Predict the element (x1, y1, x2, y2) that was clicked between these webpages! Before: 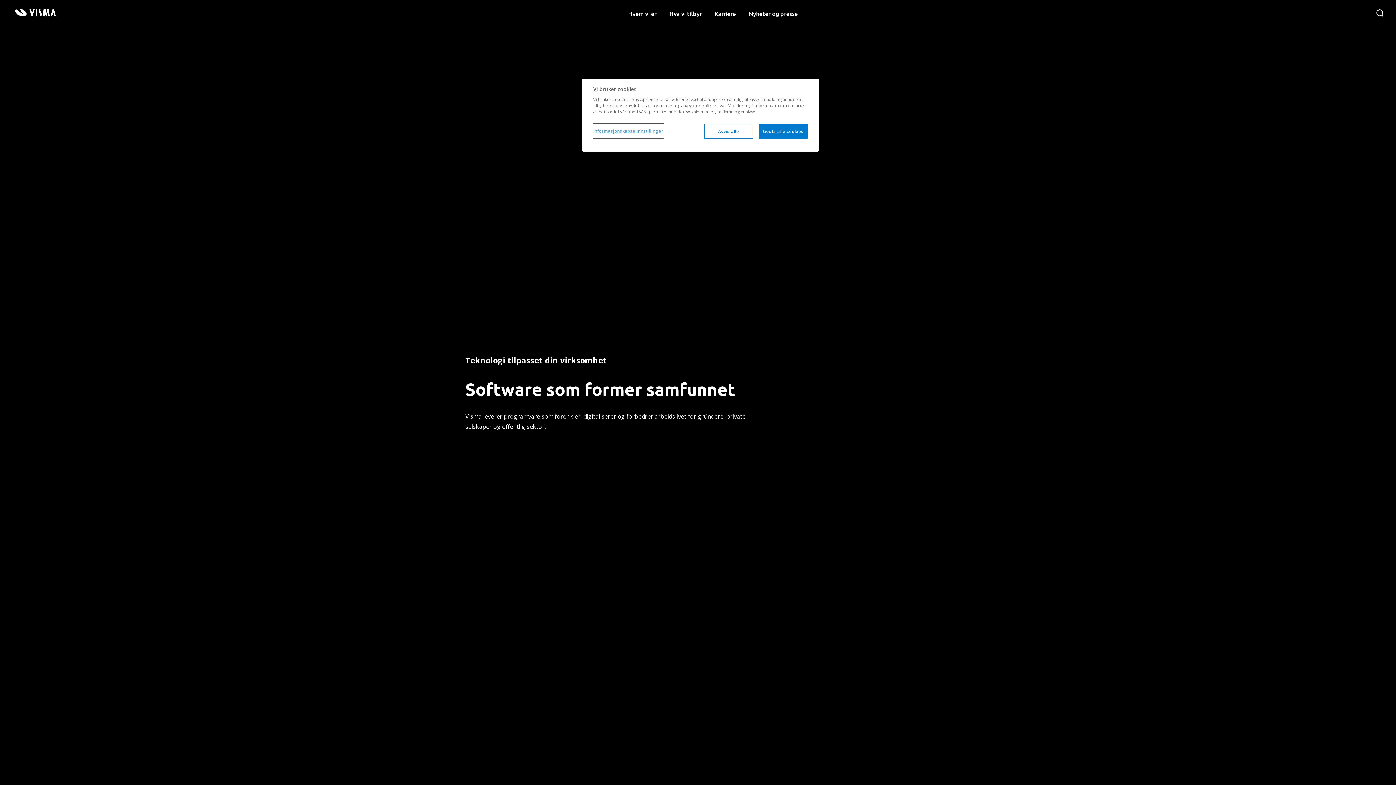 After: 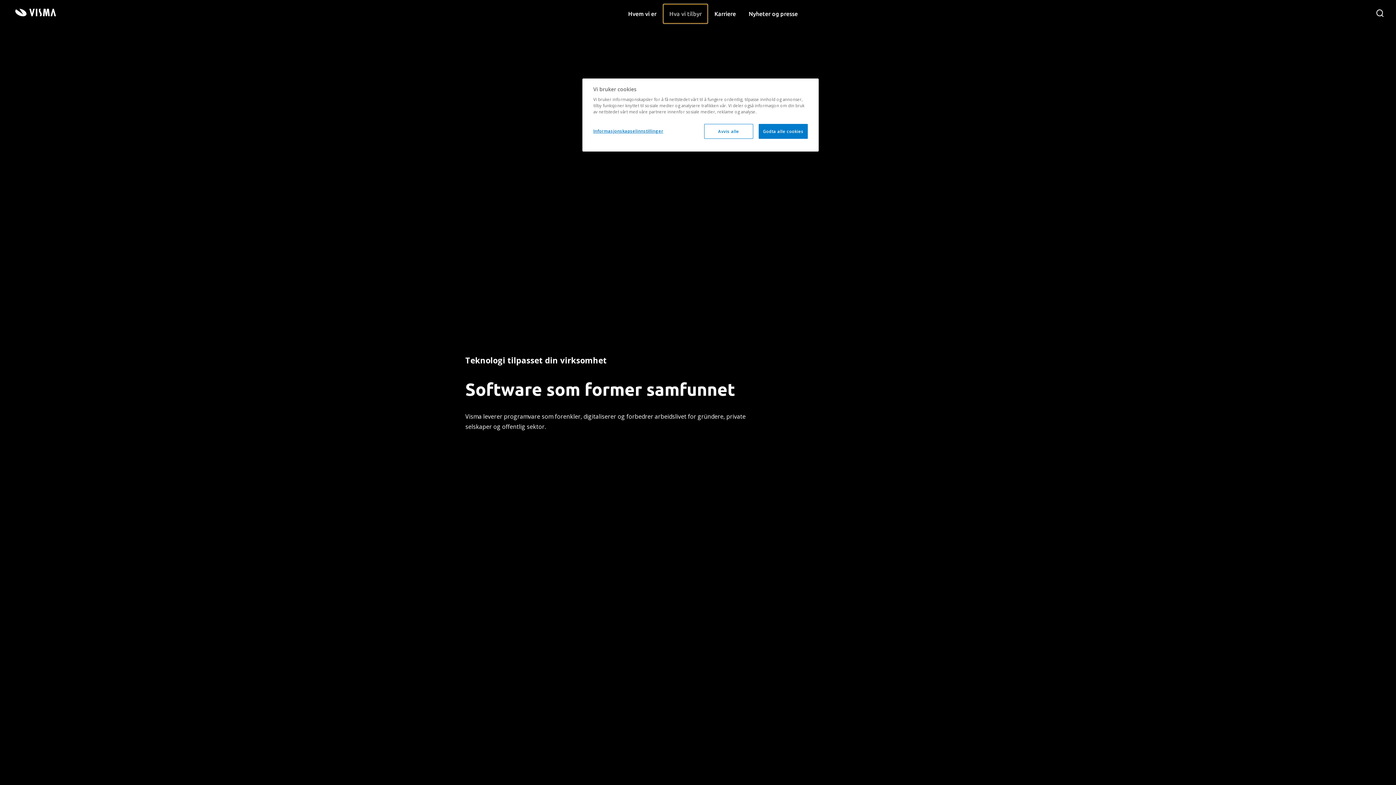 Action: label: Hva vi tilbyr bbox: (663, 4, 707, 23)